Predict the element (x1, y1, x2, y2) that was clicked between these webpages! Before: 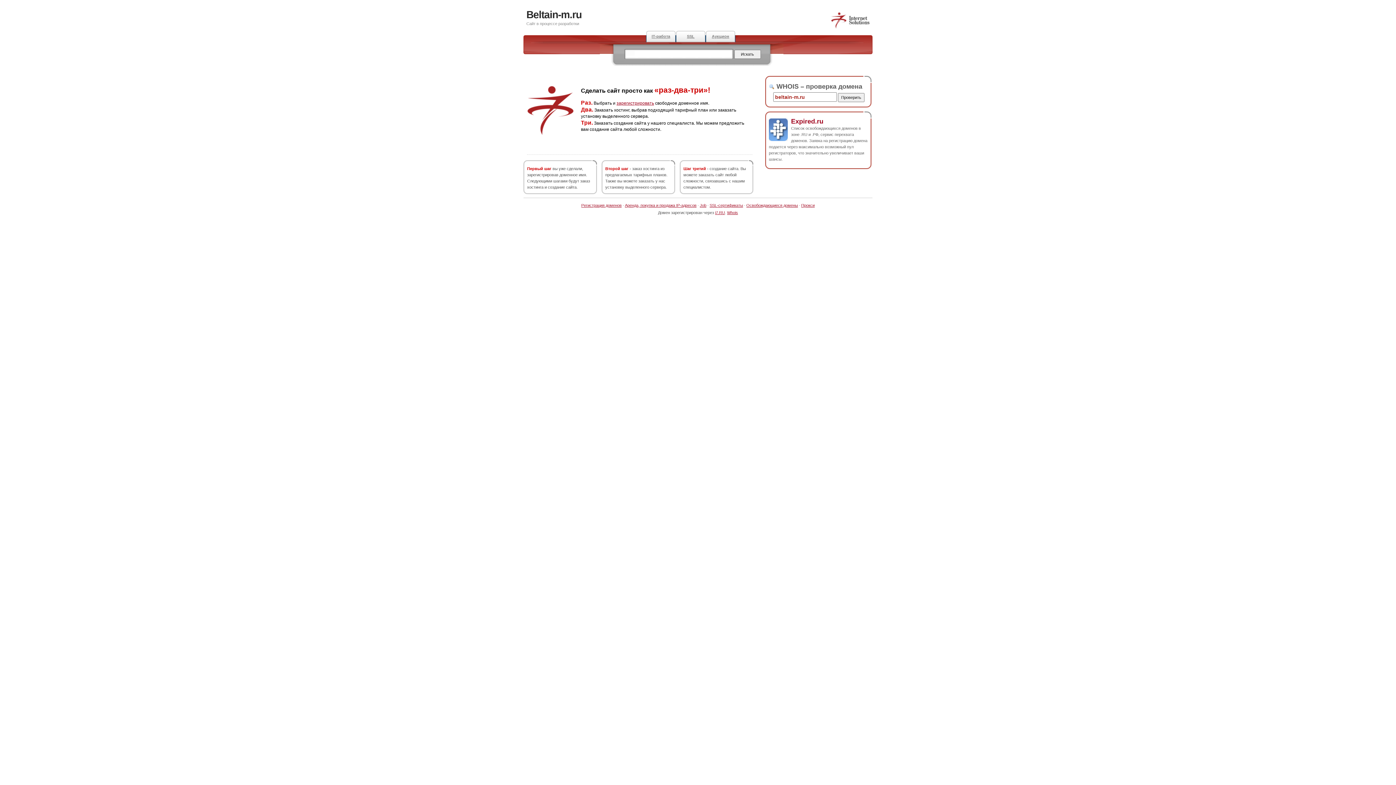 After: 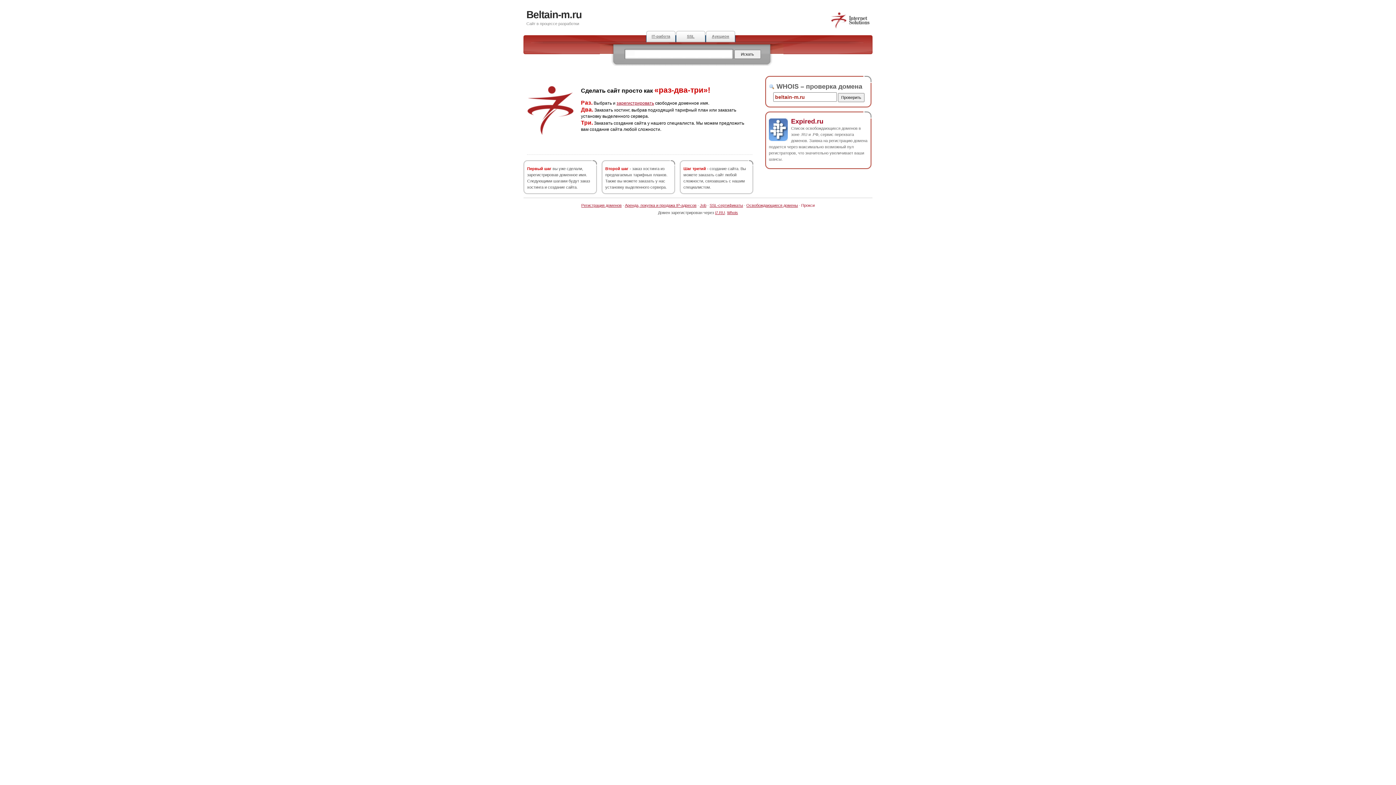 Action: bbox: (801, 203, 814, 207) label: Прокси